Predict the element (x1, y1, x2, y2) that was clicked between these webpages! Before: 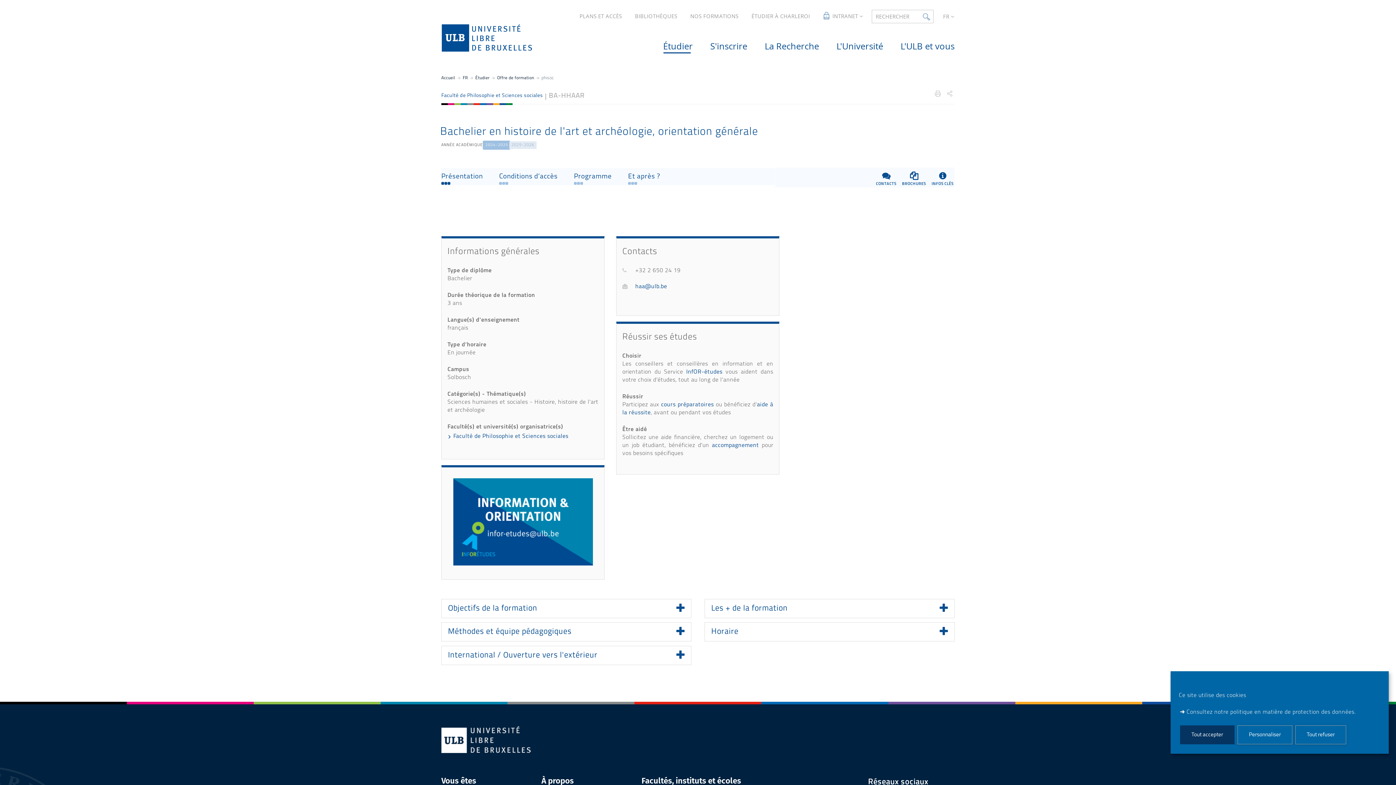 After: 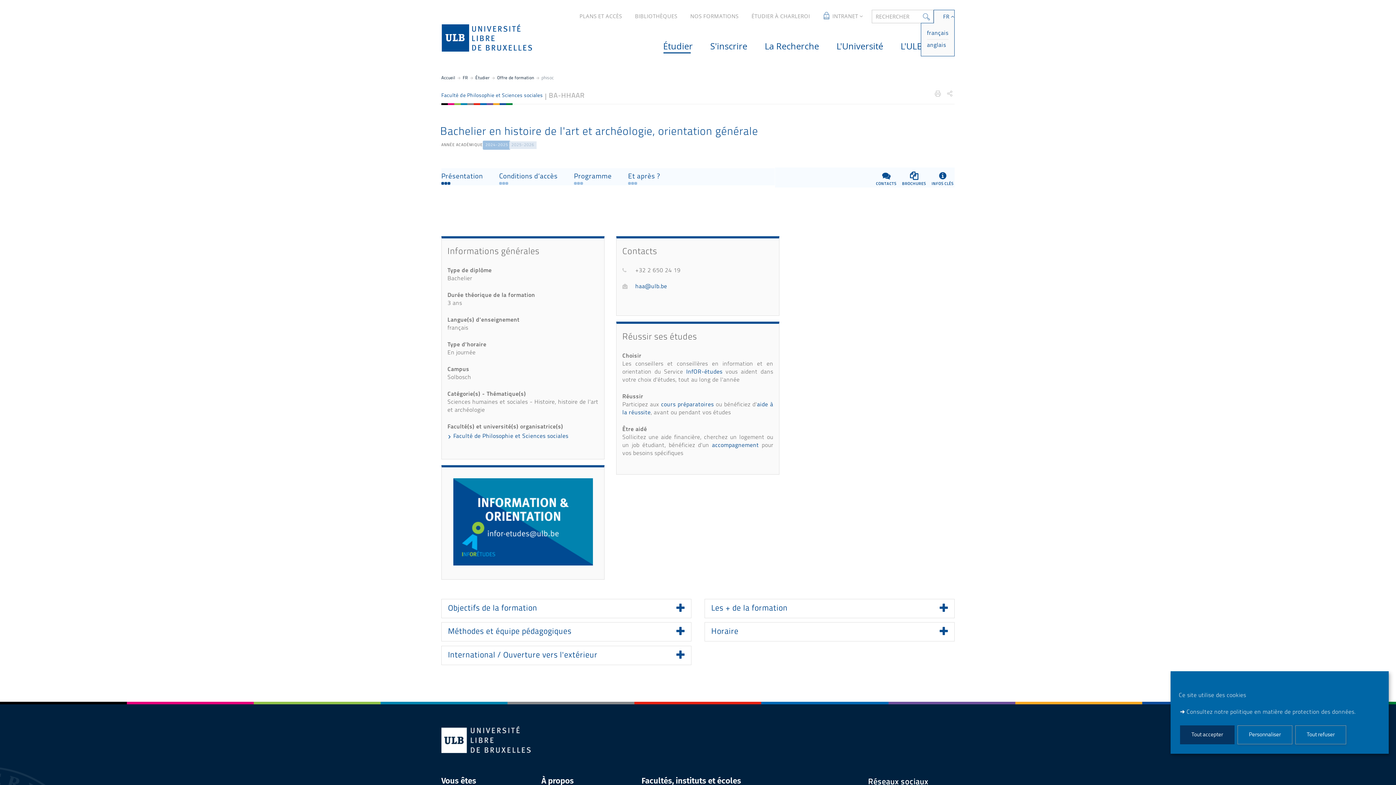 Action: bbox: (933, 9, 954, 23) label: français (changer la langue)